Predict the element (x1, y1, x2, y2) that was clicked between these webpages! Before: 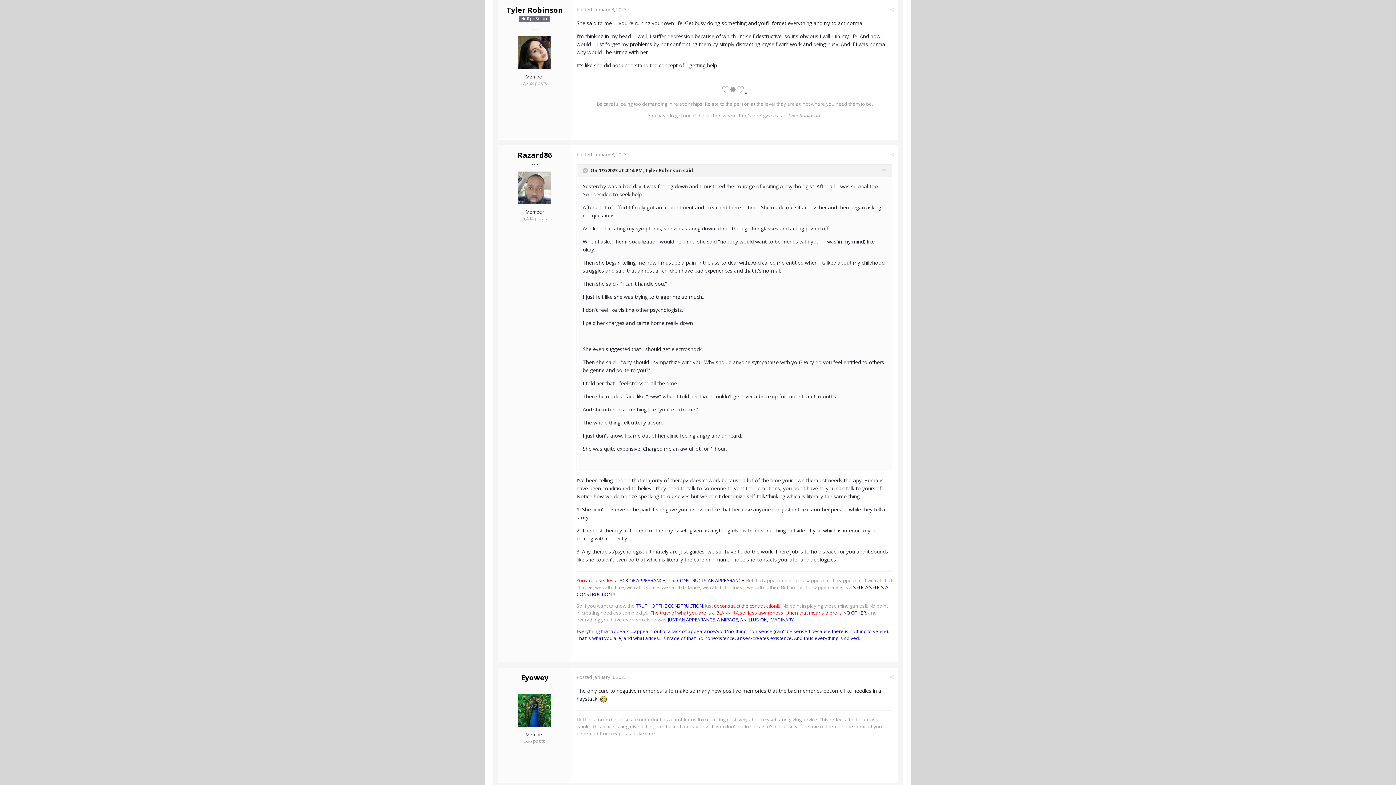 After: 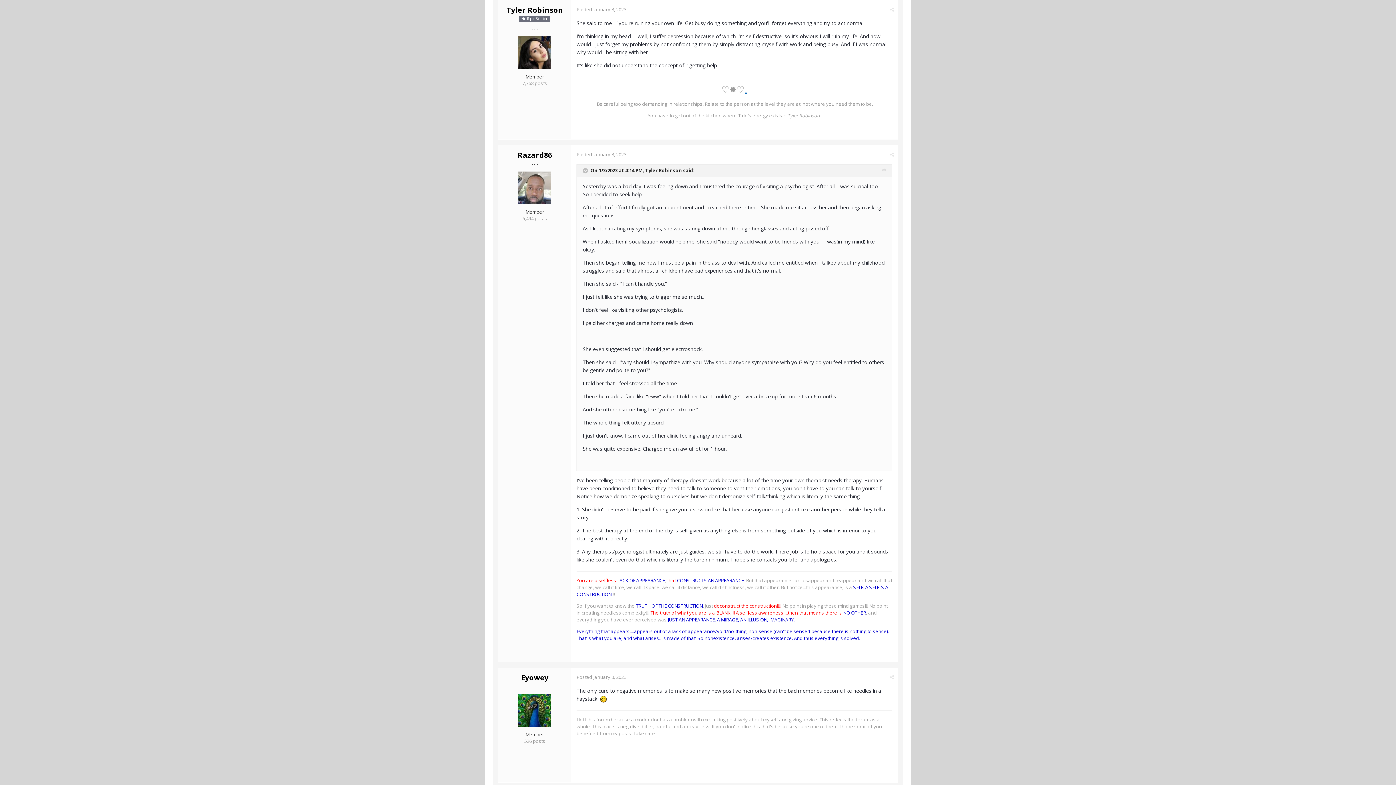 Action: bbox: (576, 6, 626, 12) label: Posted January 3, 2023